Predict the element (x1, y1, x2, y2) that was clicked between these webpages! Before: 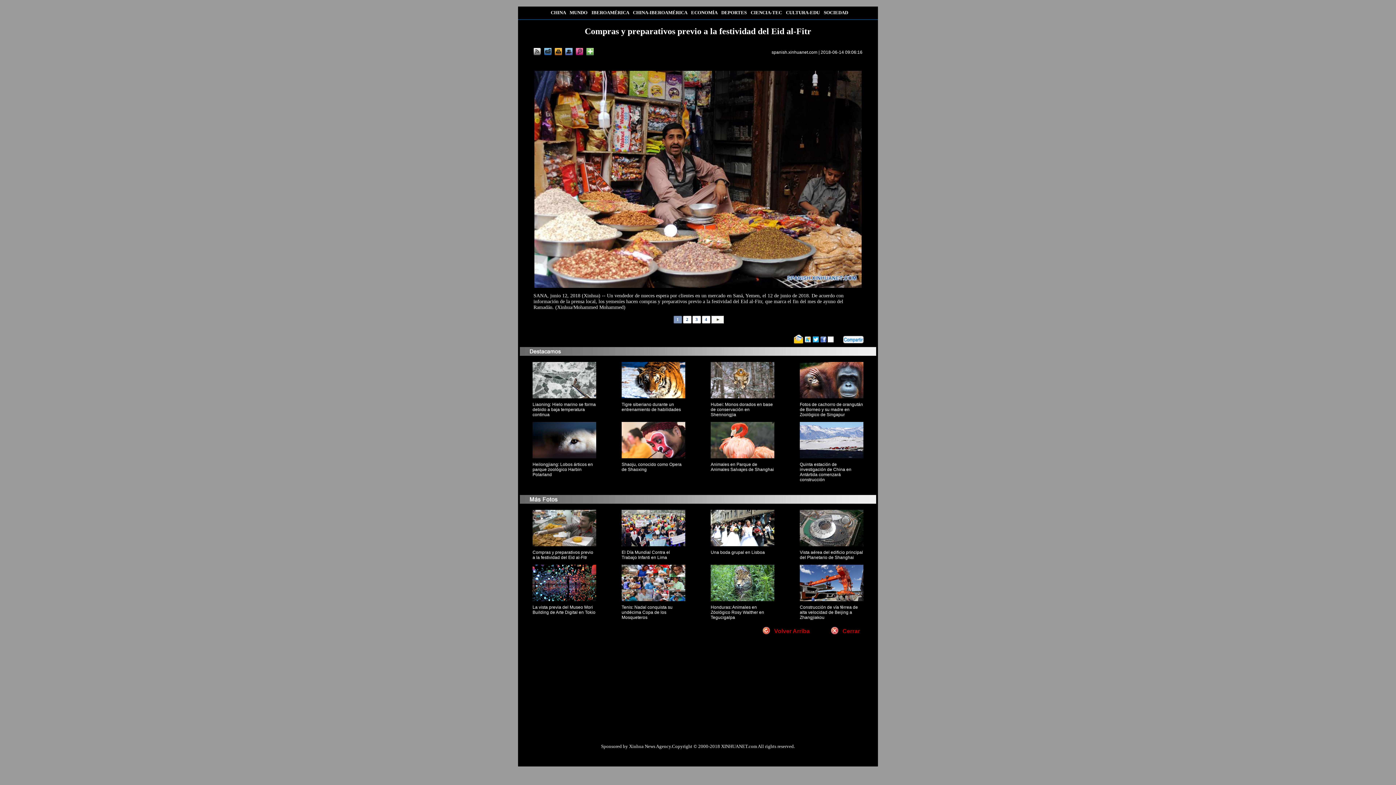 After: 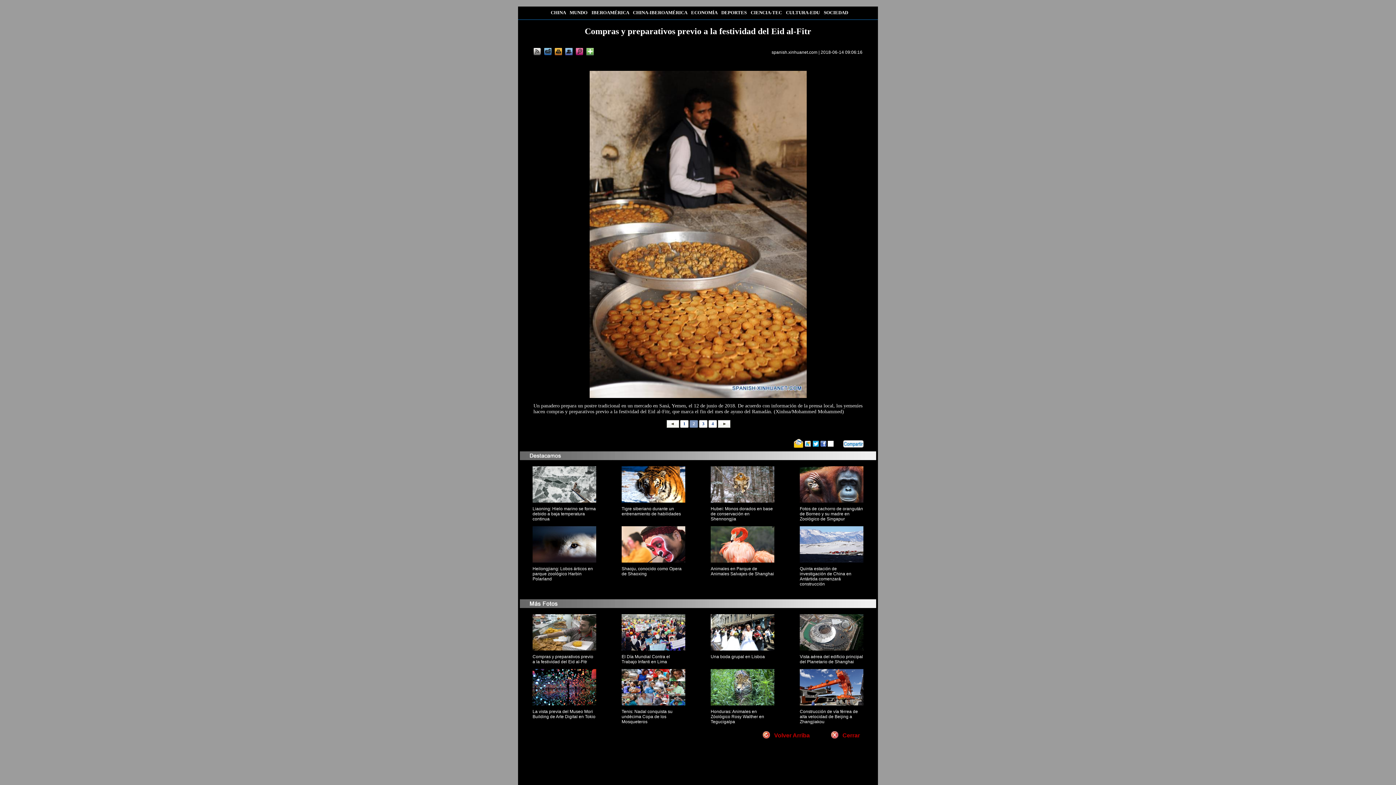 Action: bbox: (534, 176, 861, 181)